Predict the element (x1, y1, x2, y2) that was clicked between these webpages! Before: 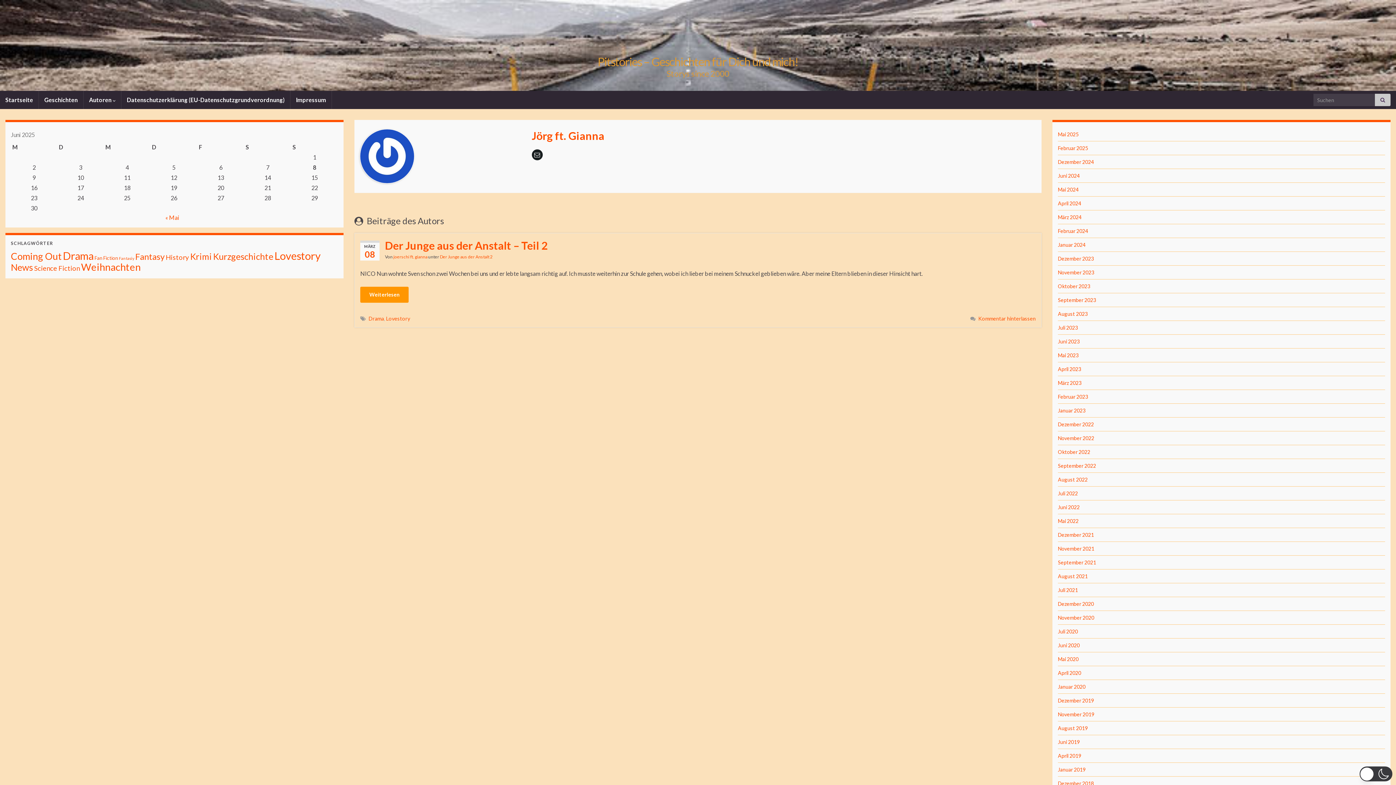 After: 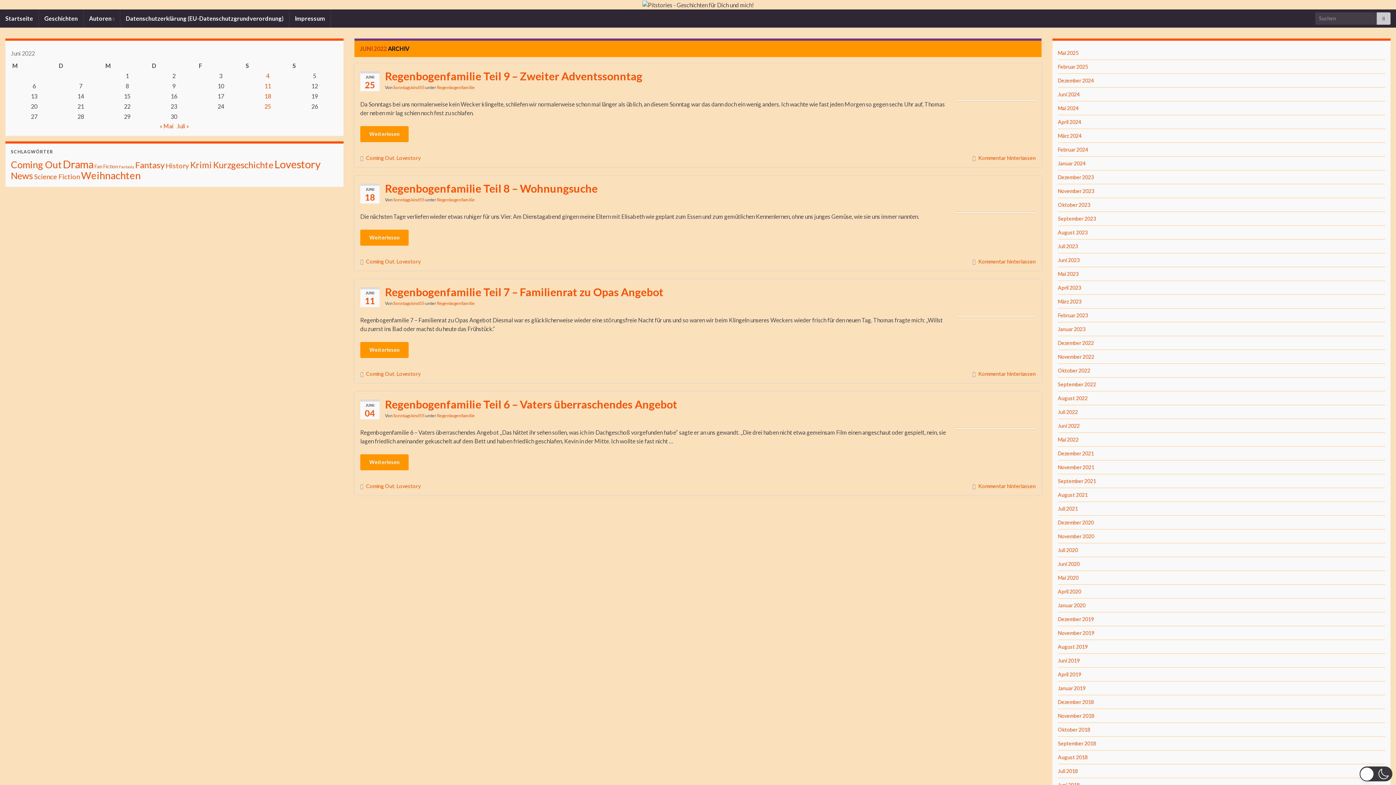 Action: label: Juni 2022 bbox: (1058, 504, 1080, 510)